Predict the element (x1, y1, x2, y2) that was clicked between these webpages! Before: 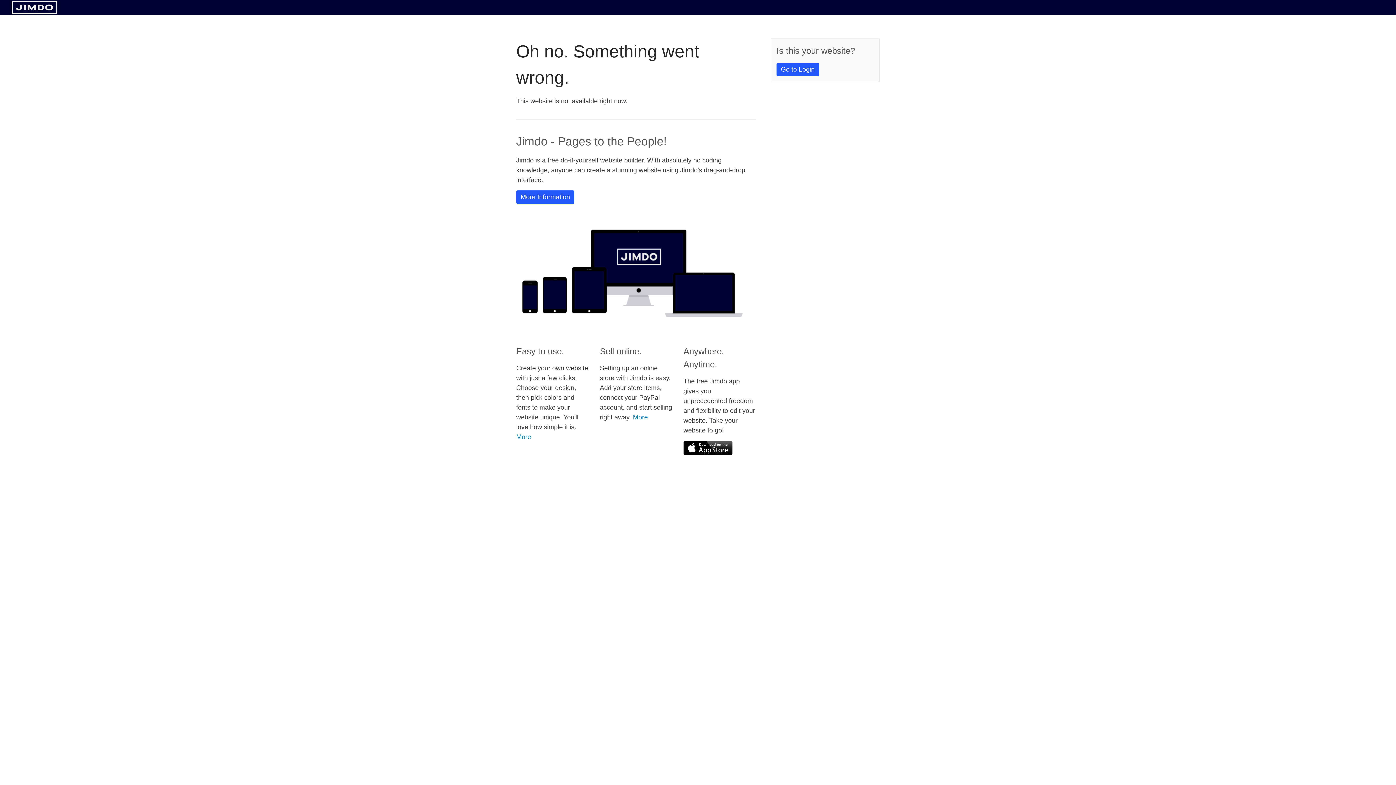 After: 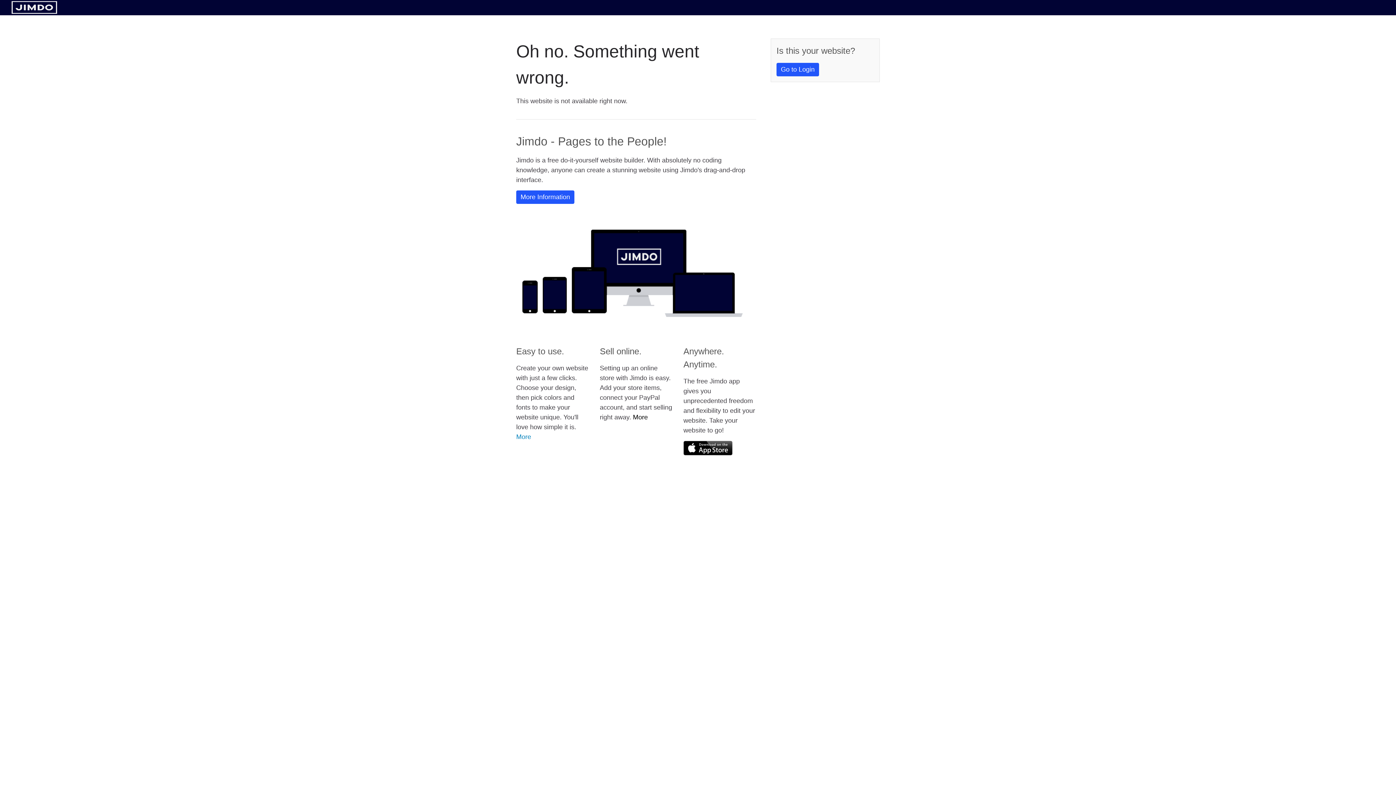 Action: label: More bbox: (633, 413, 648, 421)